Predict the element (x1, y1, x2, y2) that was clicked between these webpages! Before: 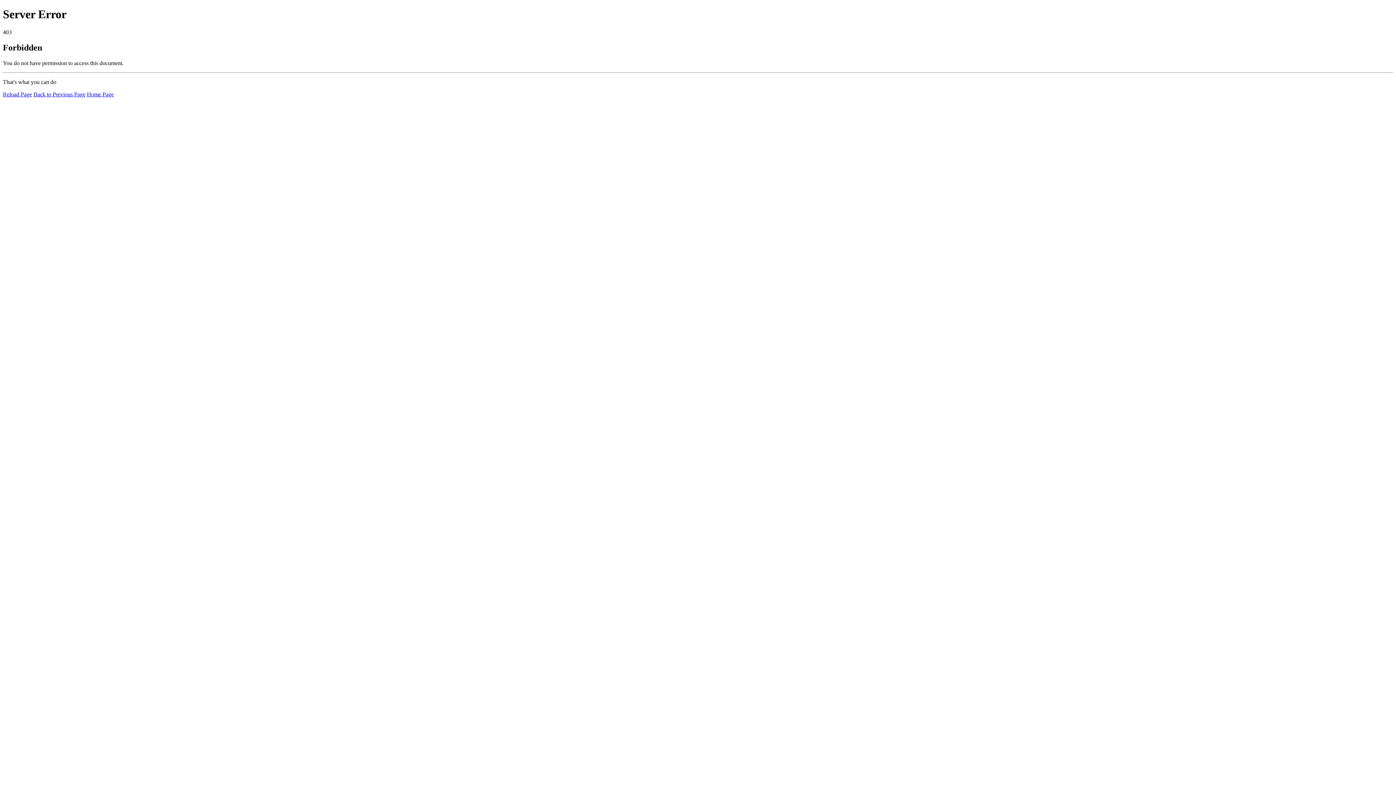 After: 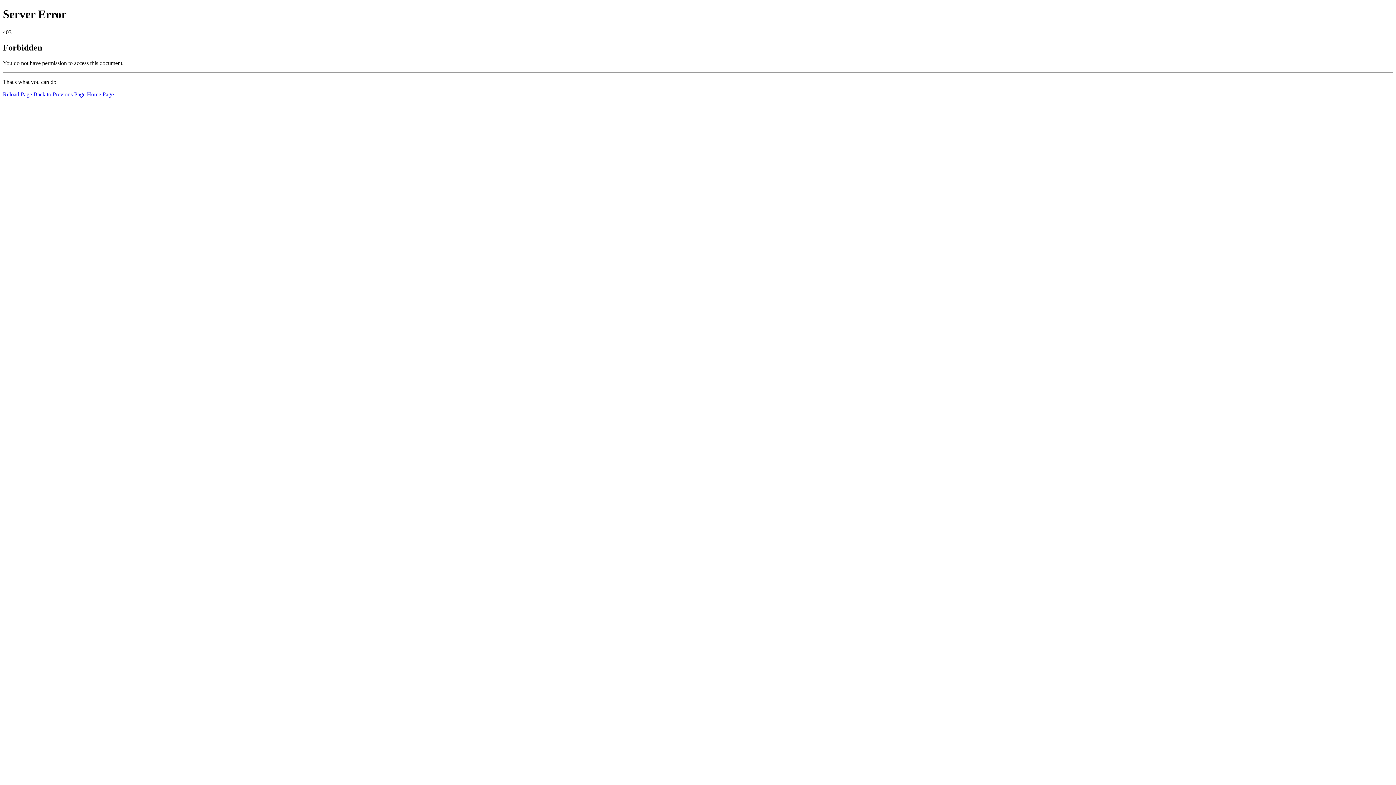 Action: bbox: (86, 91, 113, 97) label: Home Page